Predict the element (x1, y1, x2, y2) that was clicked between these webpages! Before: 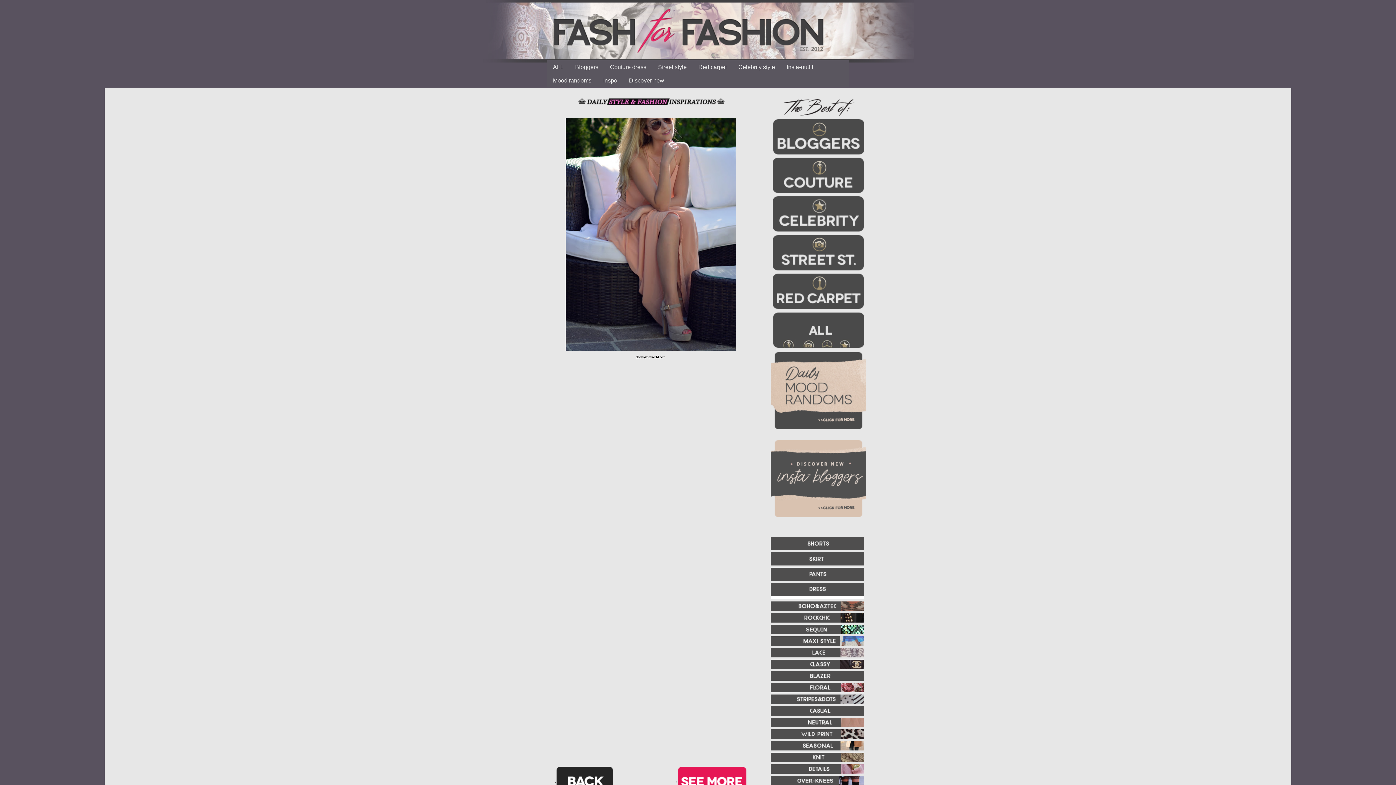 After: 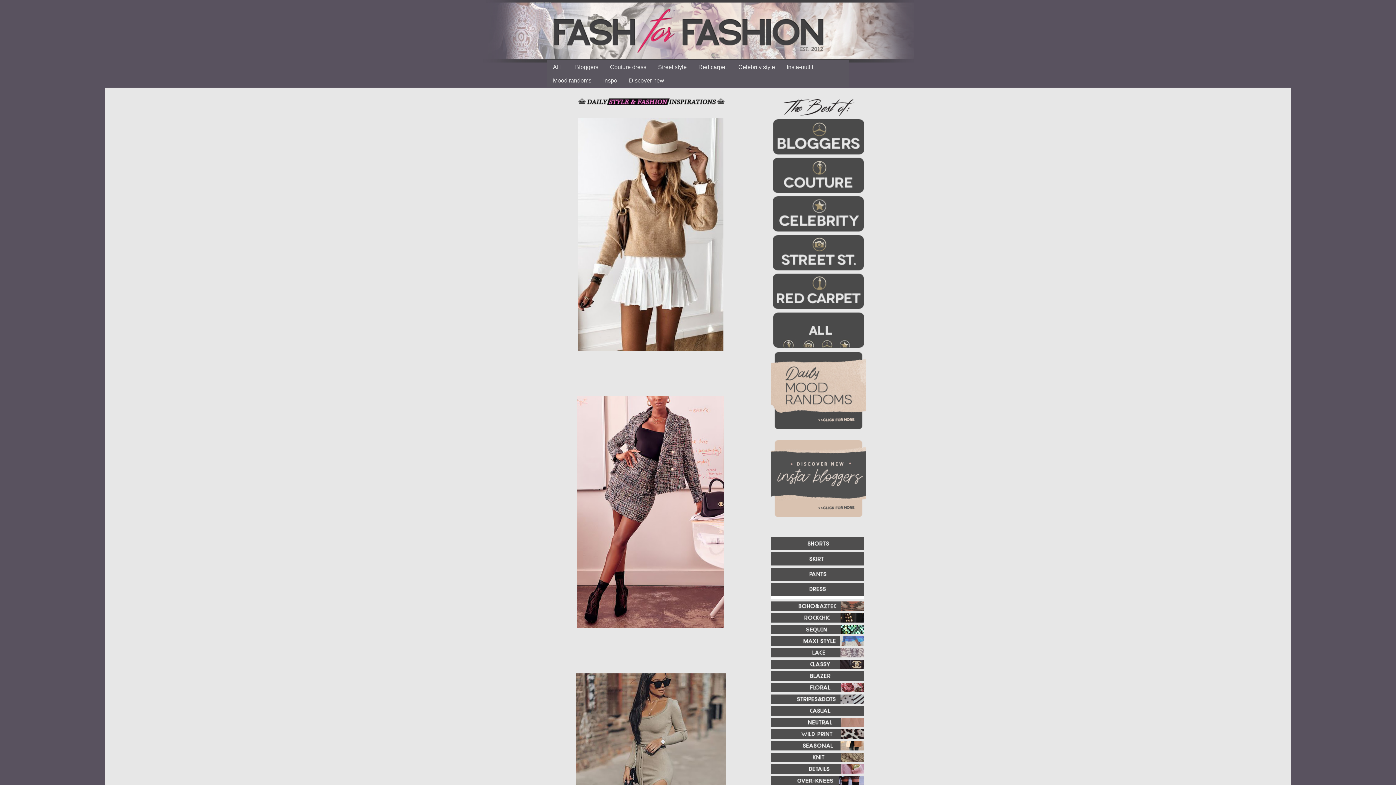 Action: bbox: (541, 14, 854, 60)